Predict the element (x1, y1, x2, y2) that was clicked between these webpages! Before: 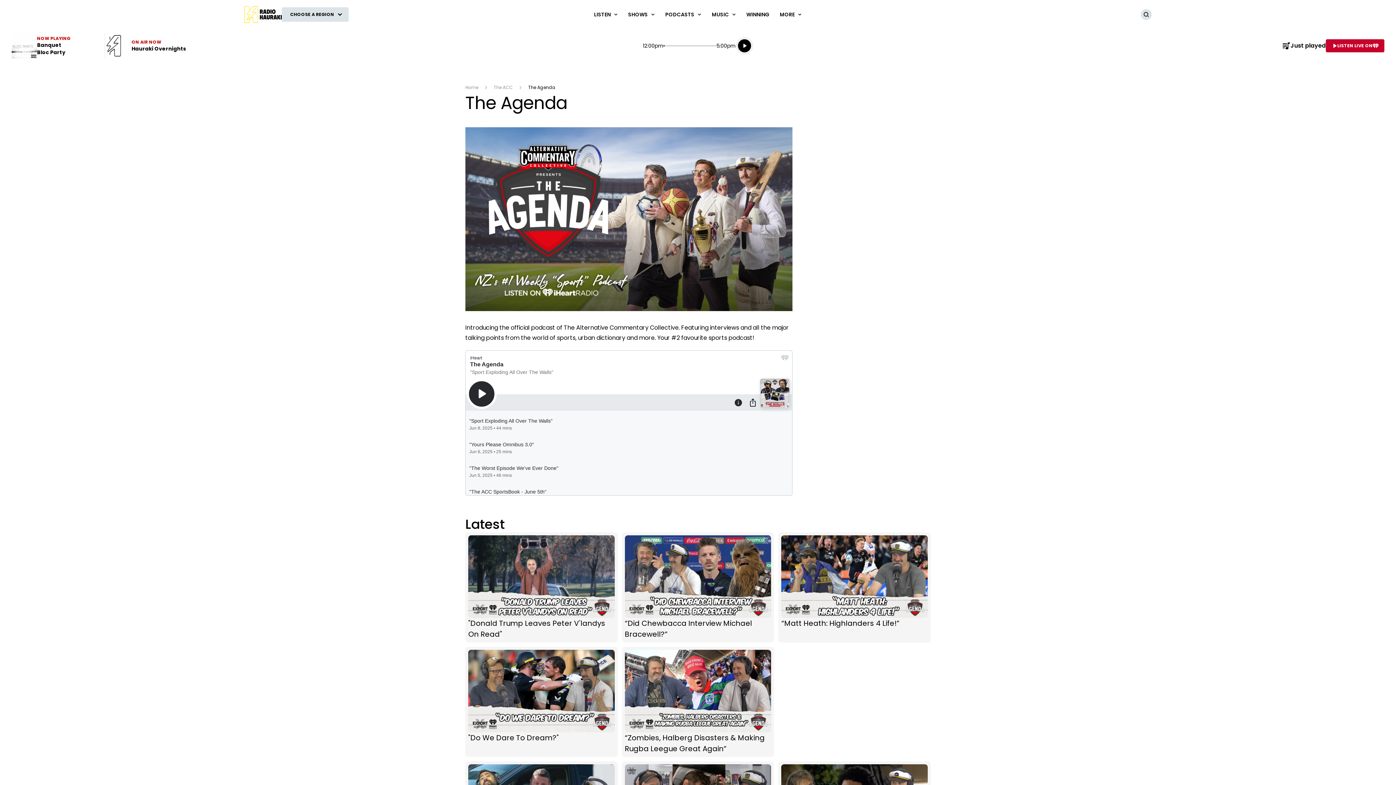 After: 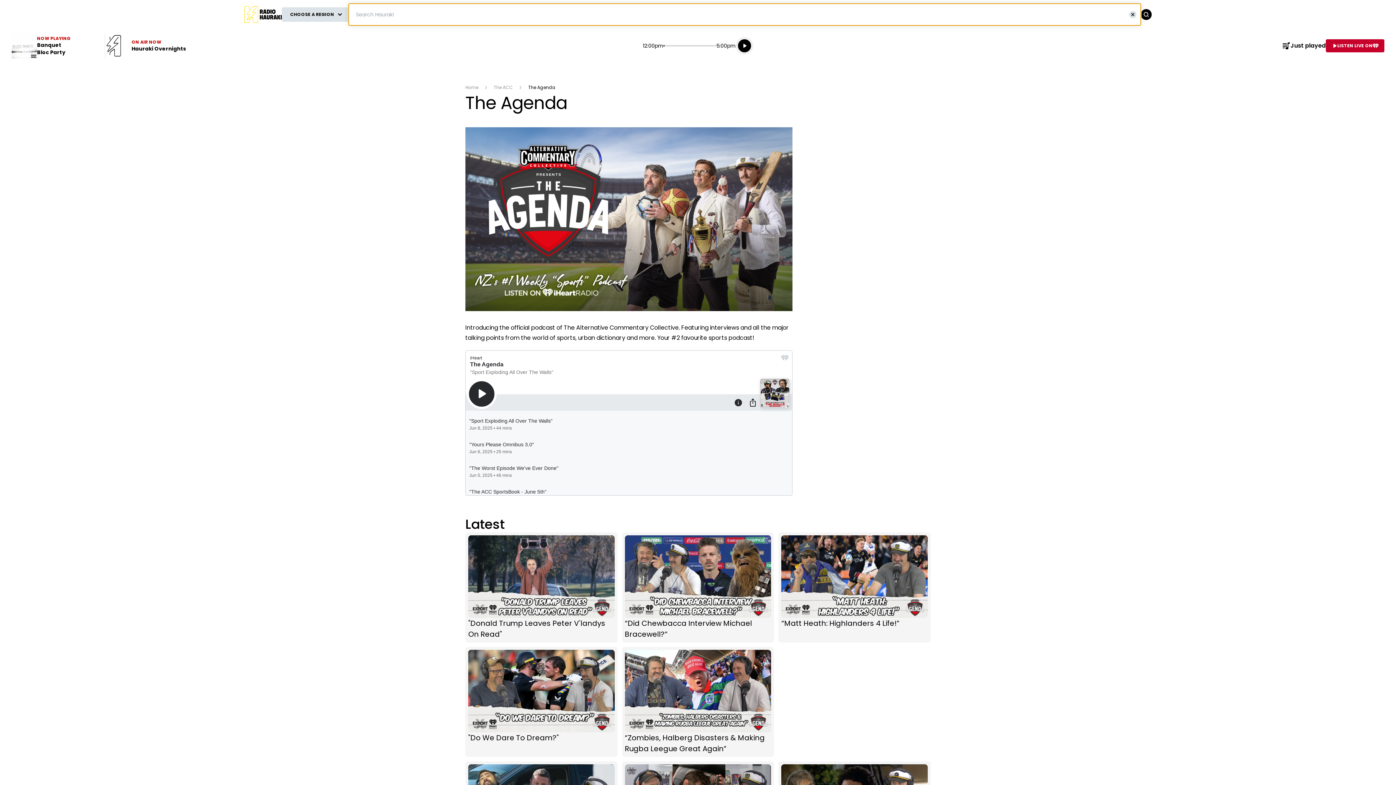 Action: bbox: (1141, 9, 1152, 20) label: Search